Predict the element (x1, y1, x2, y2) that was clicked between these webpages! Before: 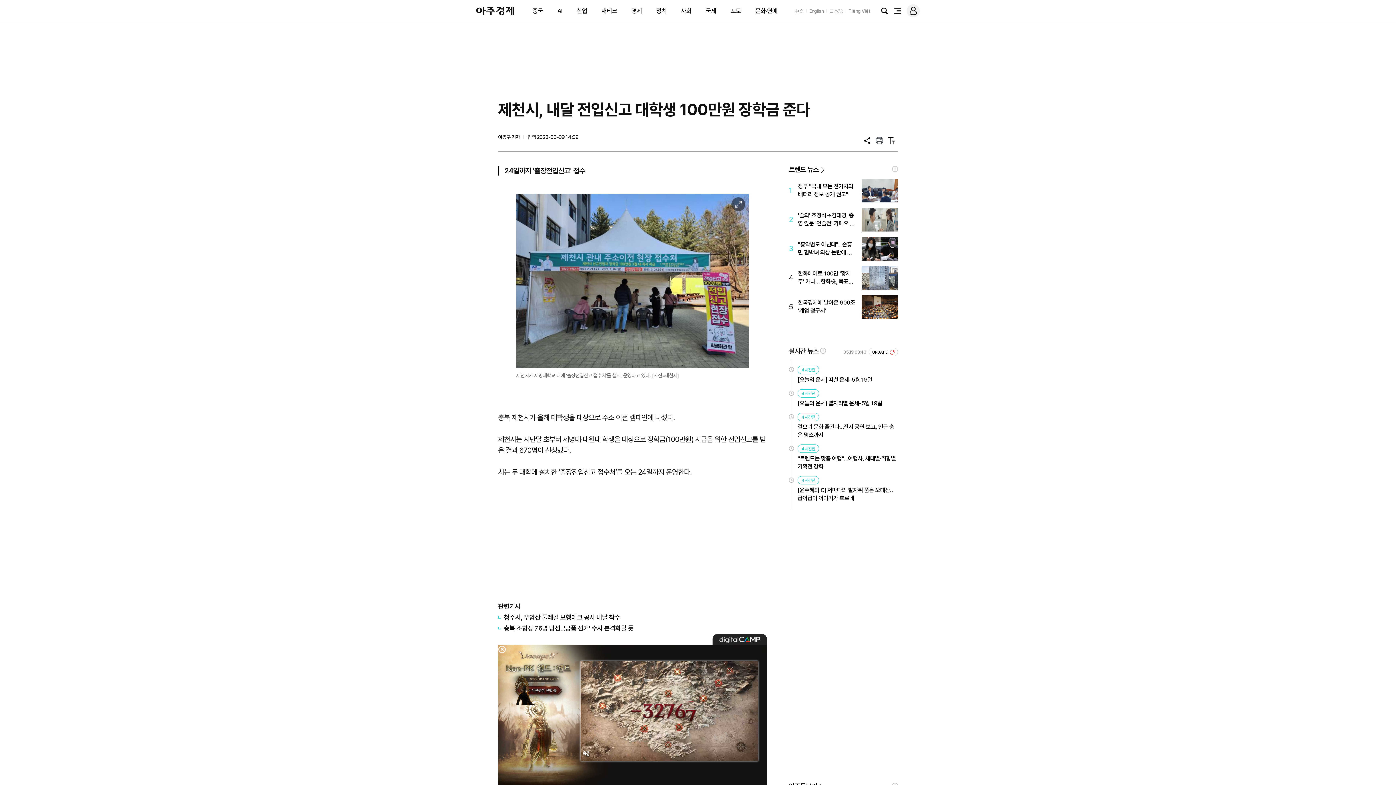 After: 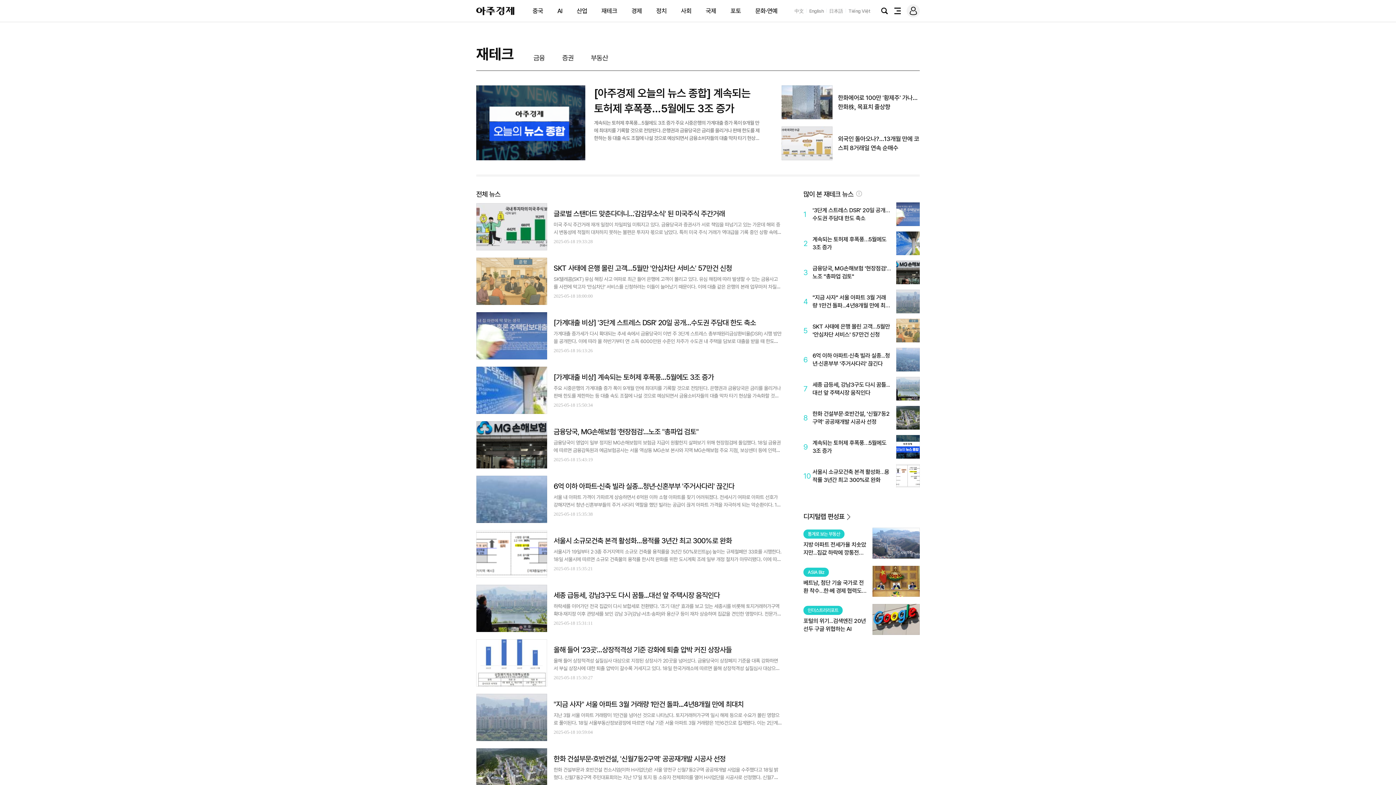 Action: bbox: (601, 7, 617, 14) label: 재테크